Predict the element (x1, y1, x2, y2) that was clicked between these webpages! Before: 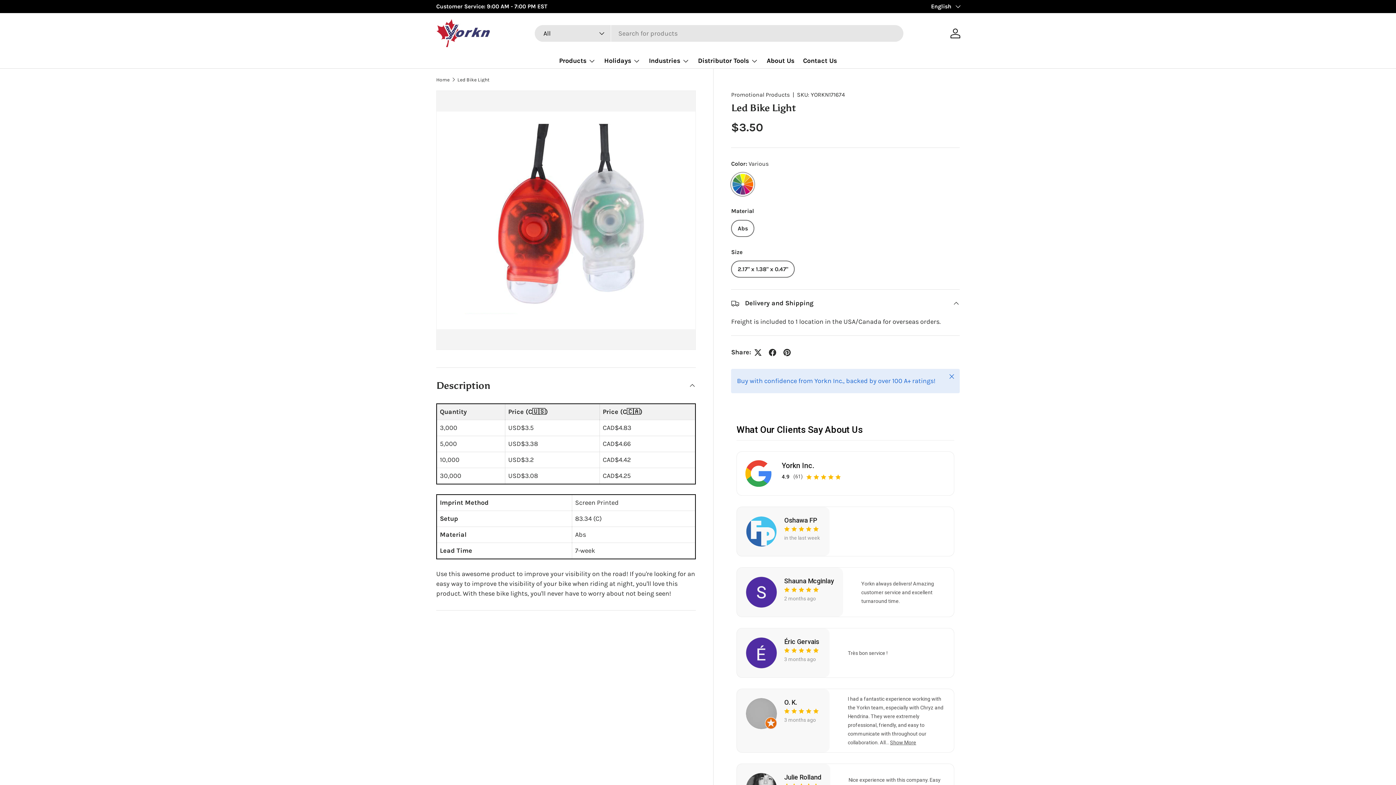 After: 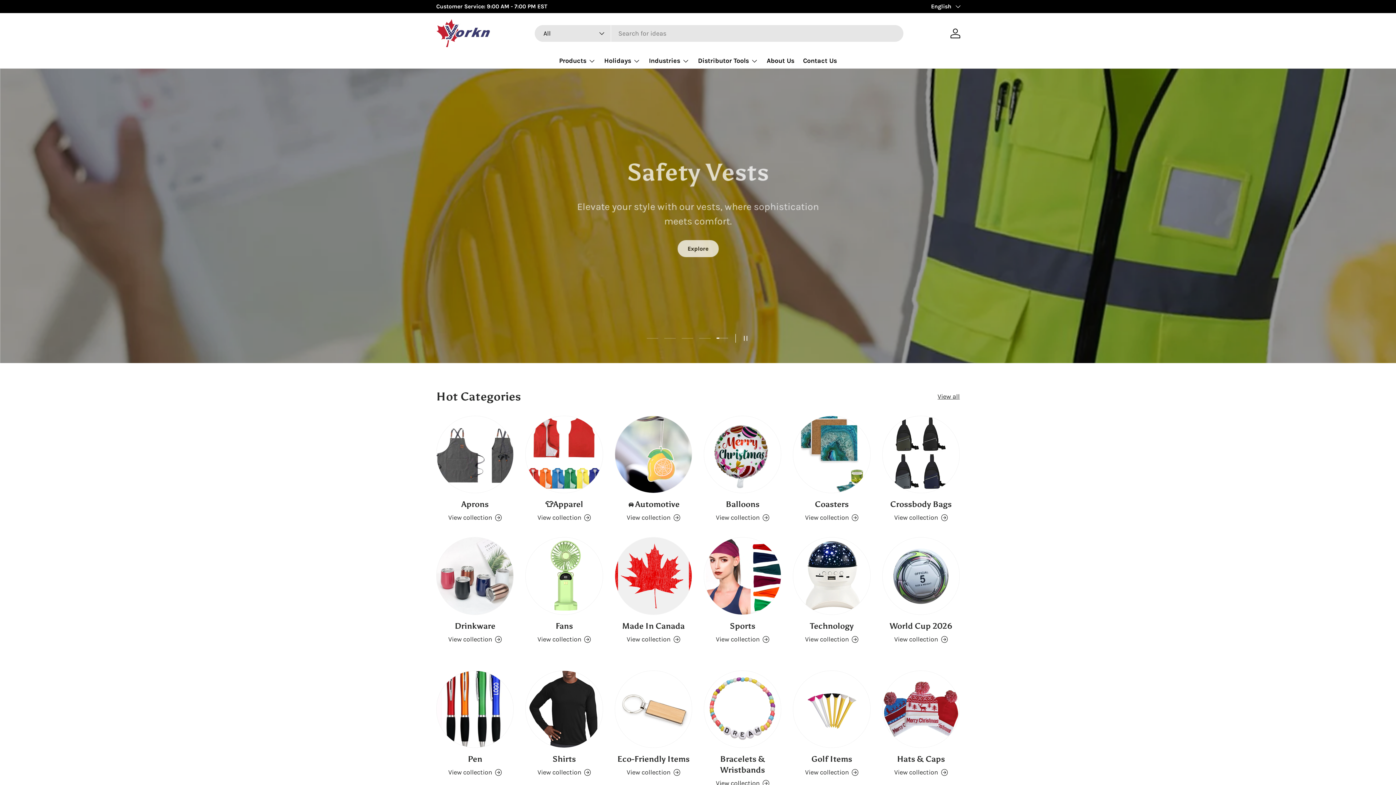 Action: bbox: (436, 18, 490, 47)